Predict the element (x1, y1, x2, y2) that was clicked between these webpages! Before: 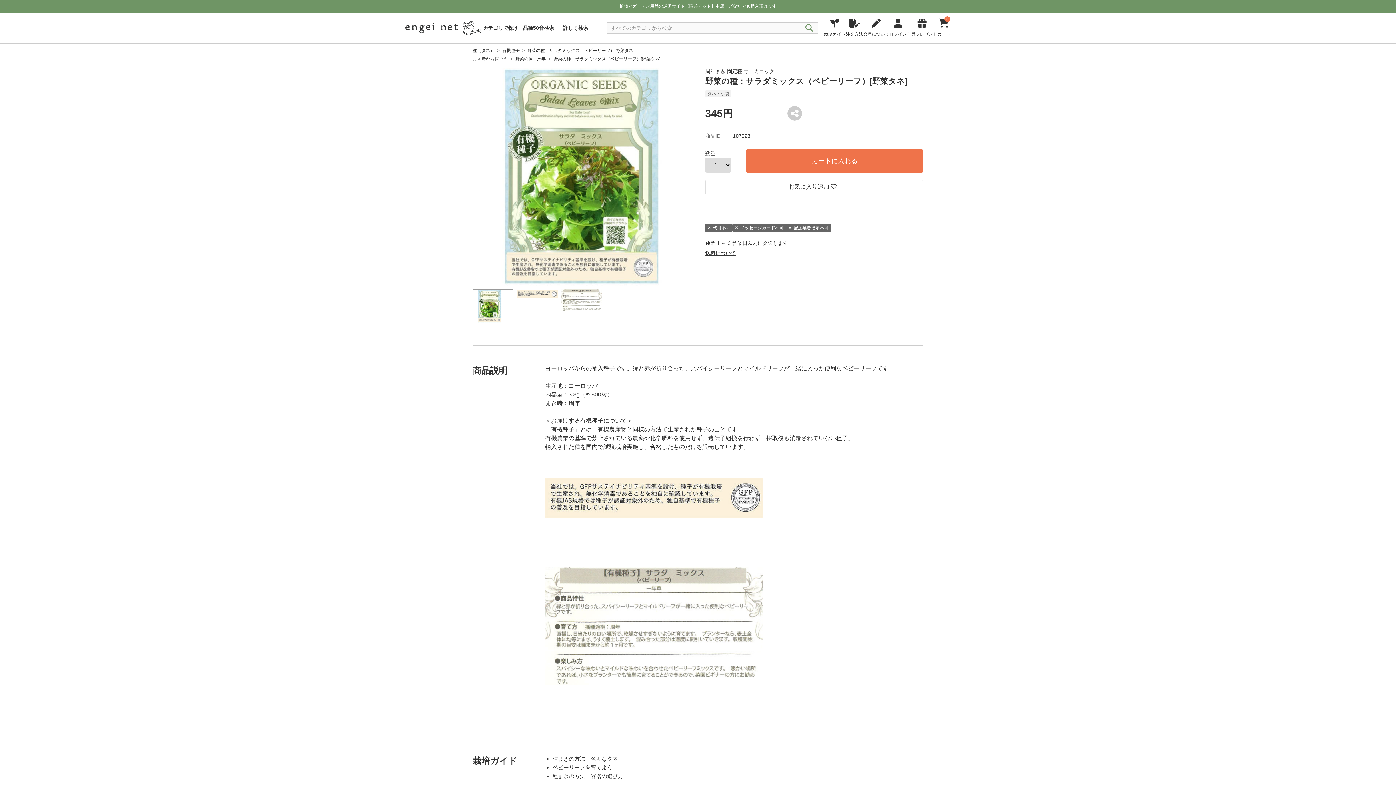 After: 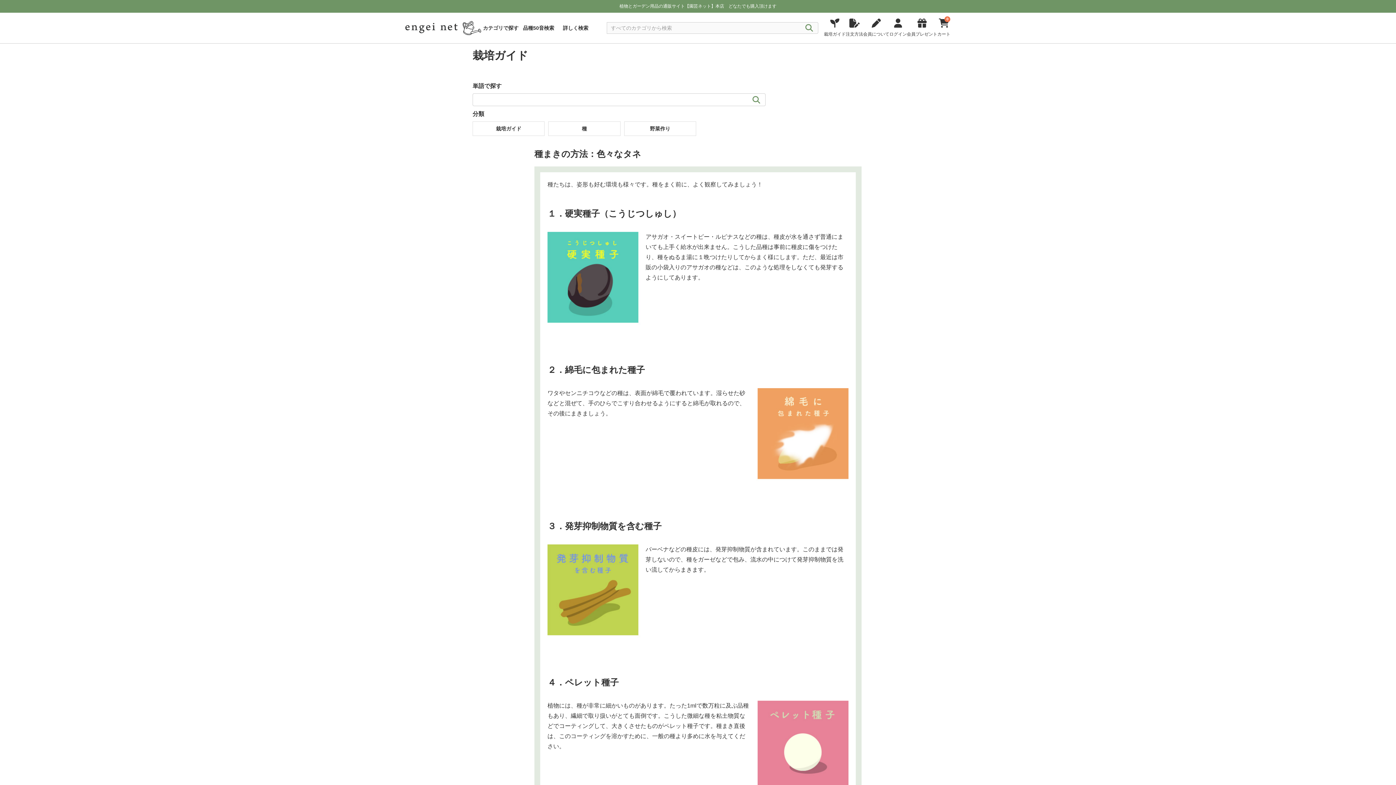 Action: bbox: (552, 756, 618, 762) label: 種まきの方法：色々なタネ